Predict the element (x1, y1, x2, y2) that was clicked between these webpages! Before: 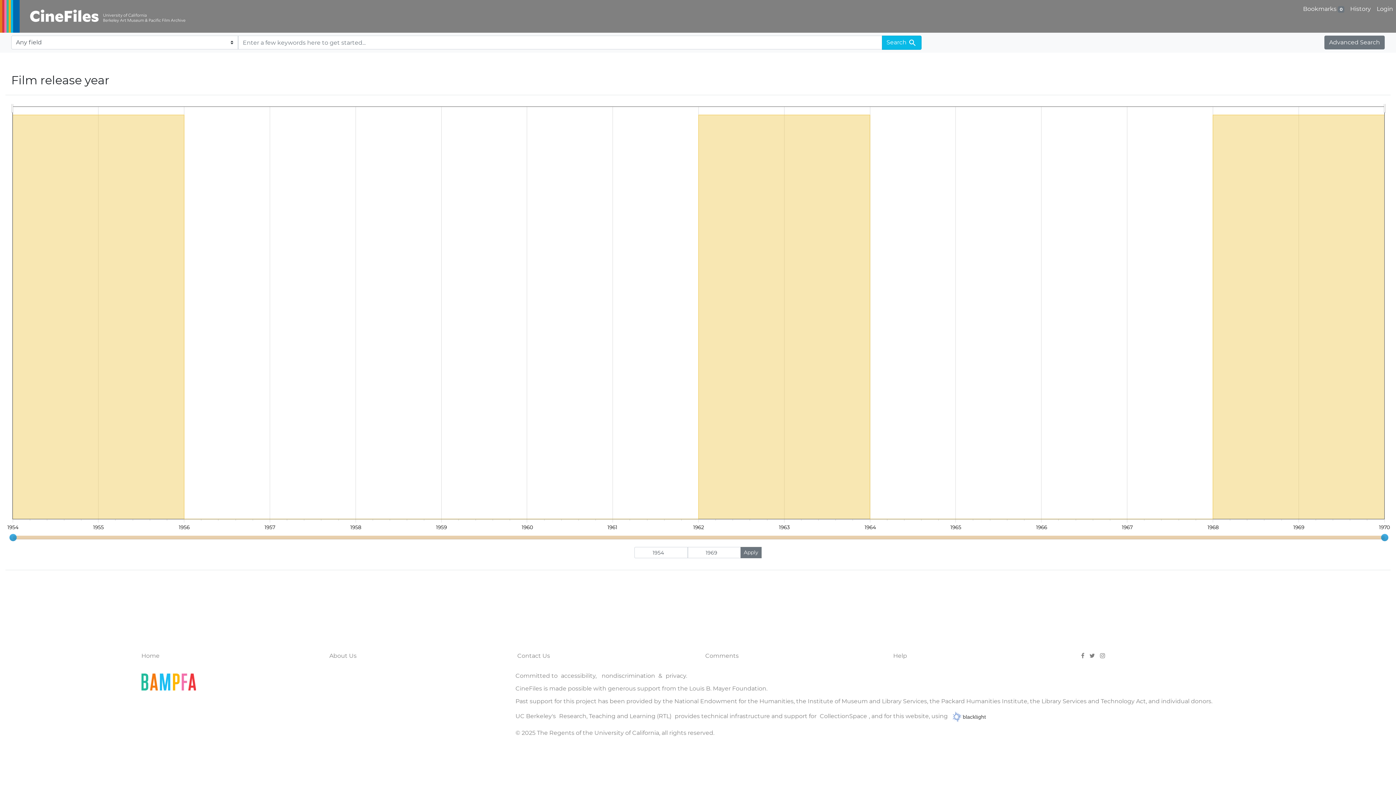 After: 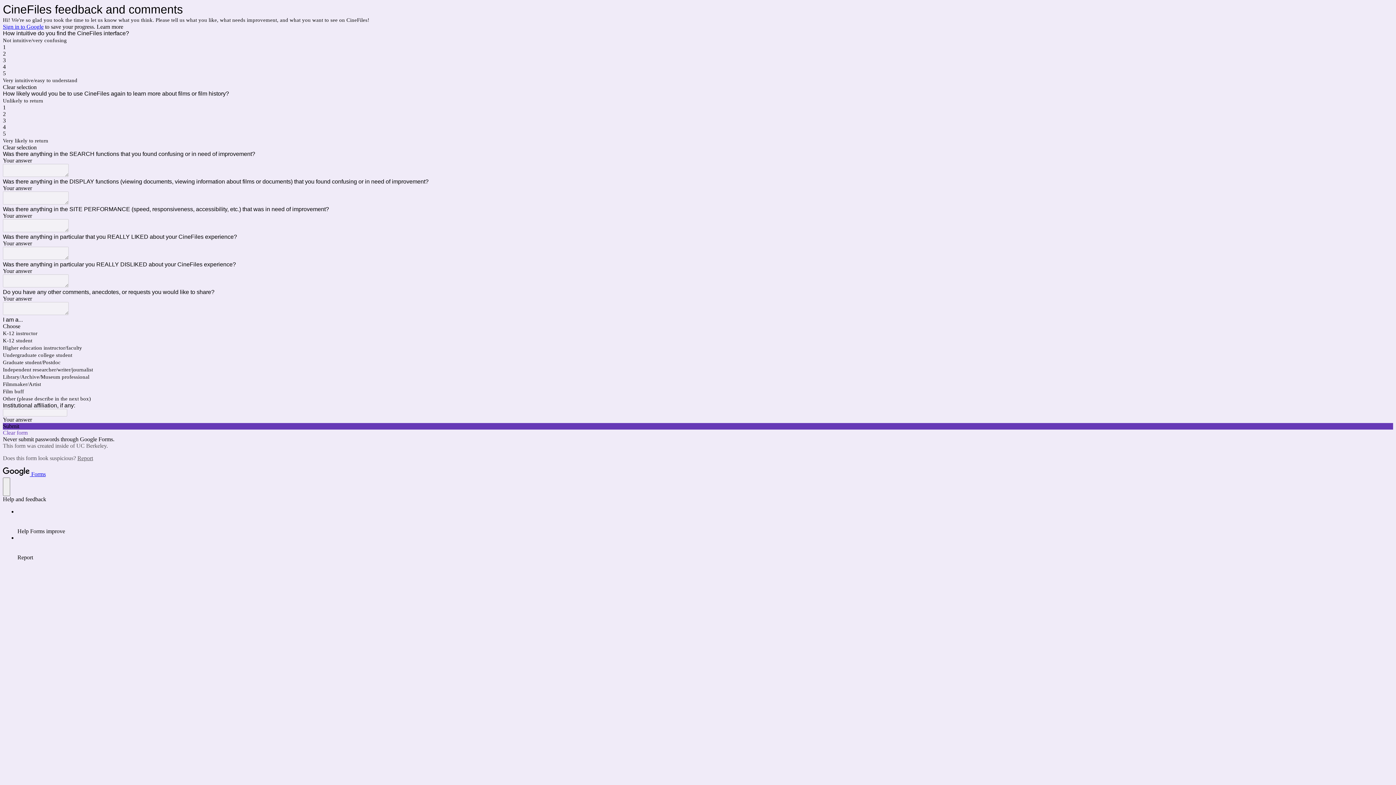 Action: label: Comments bbox: (703, 651, 740, 661)